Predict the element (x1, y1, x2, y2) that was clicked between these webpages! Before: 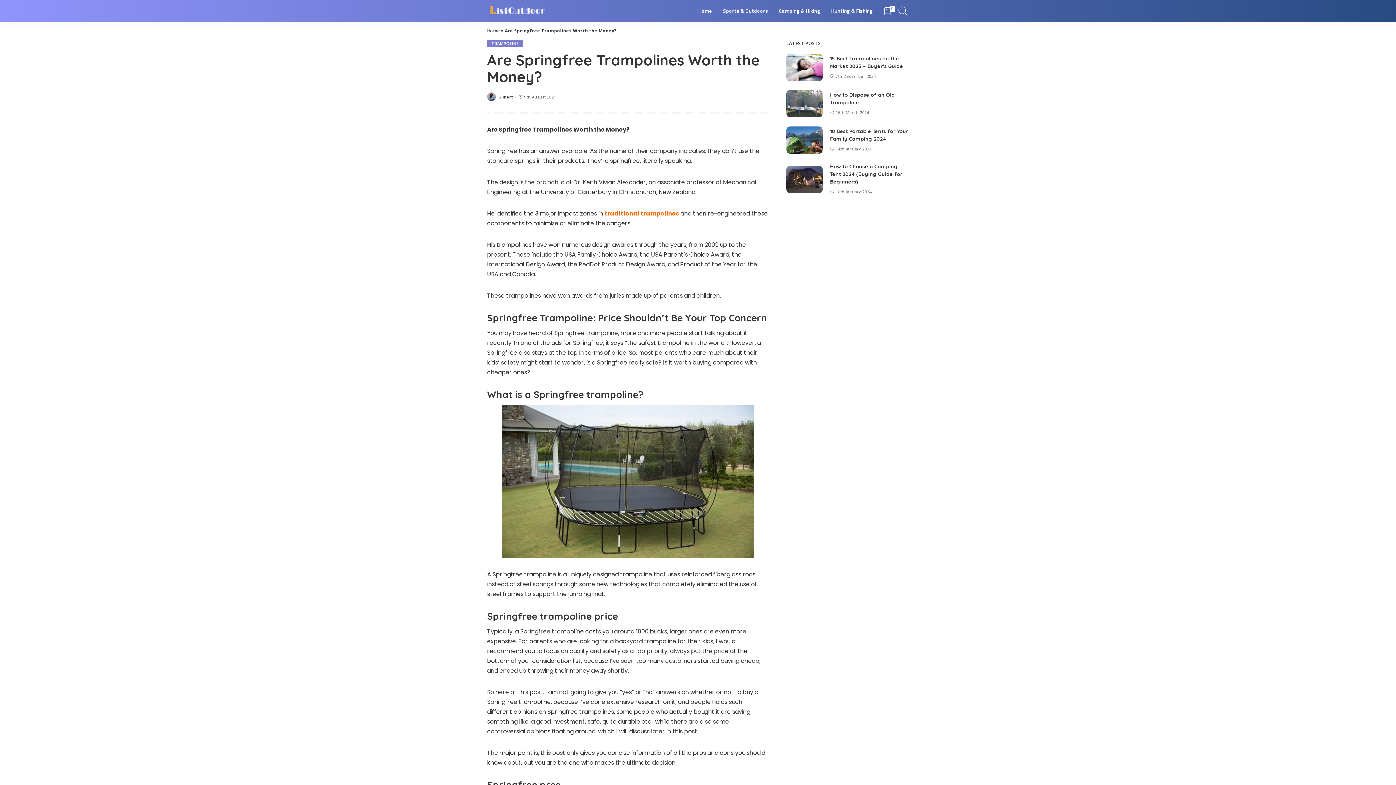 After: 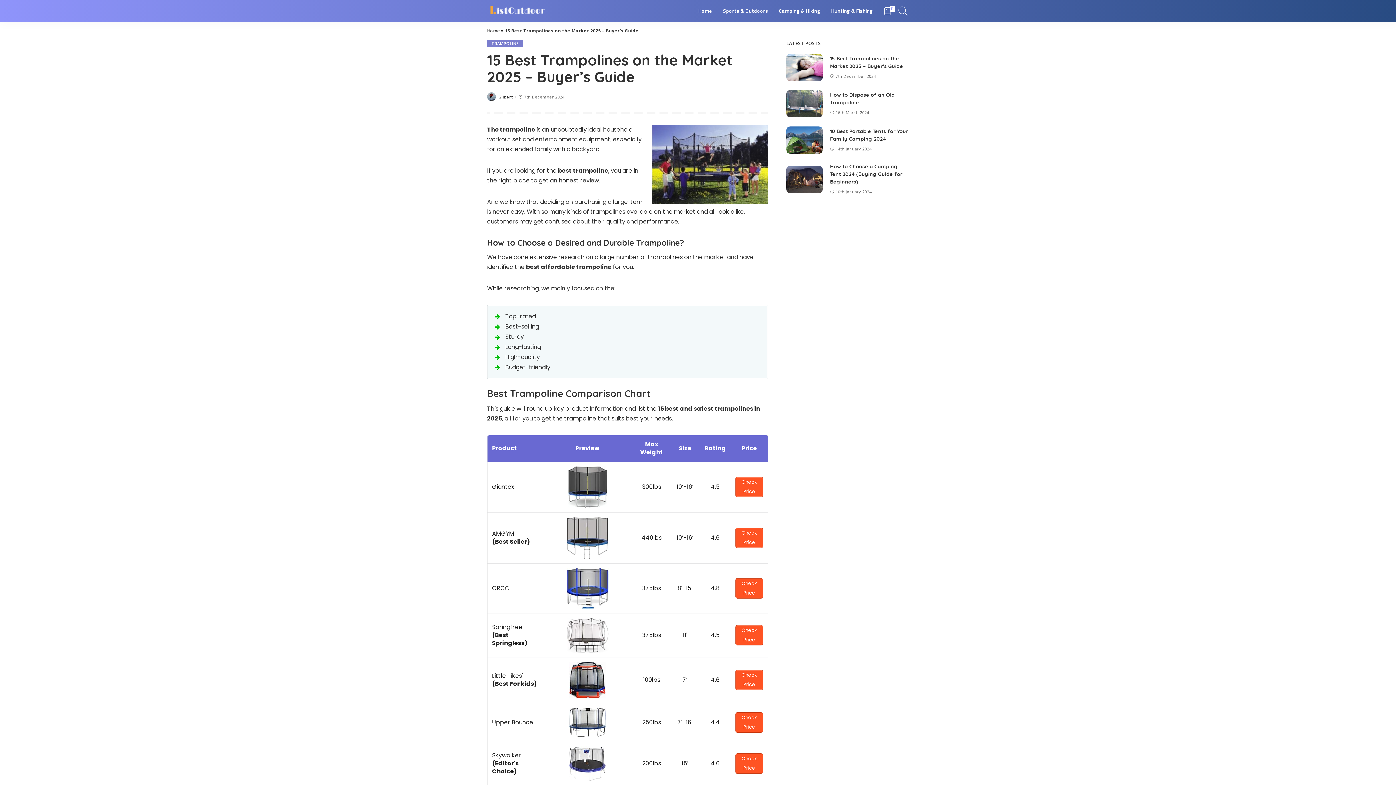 Action: bbox: (786, 62, 823, 71)